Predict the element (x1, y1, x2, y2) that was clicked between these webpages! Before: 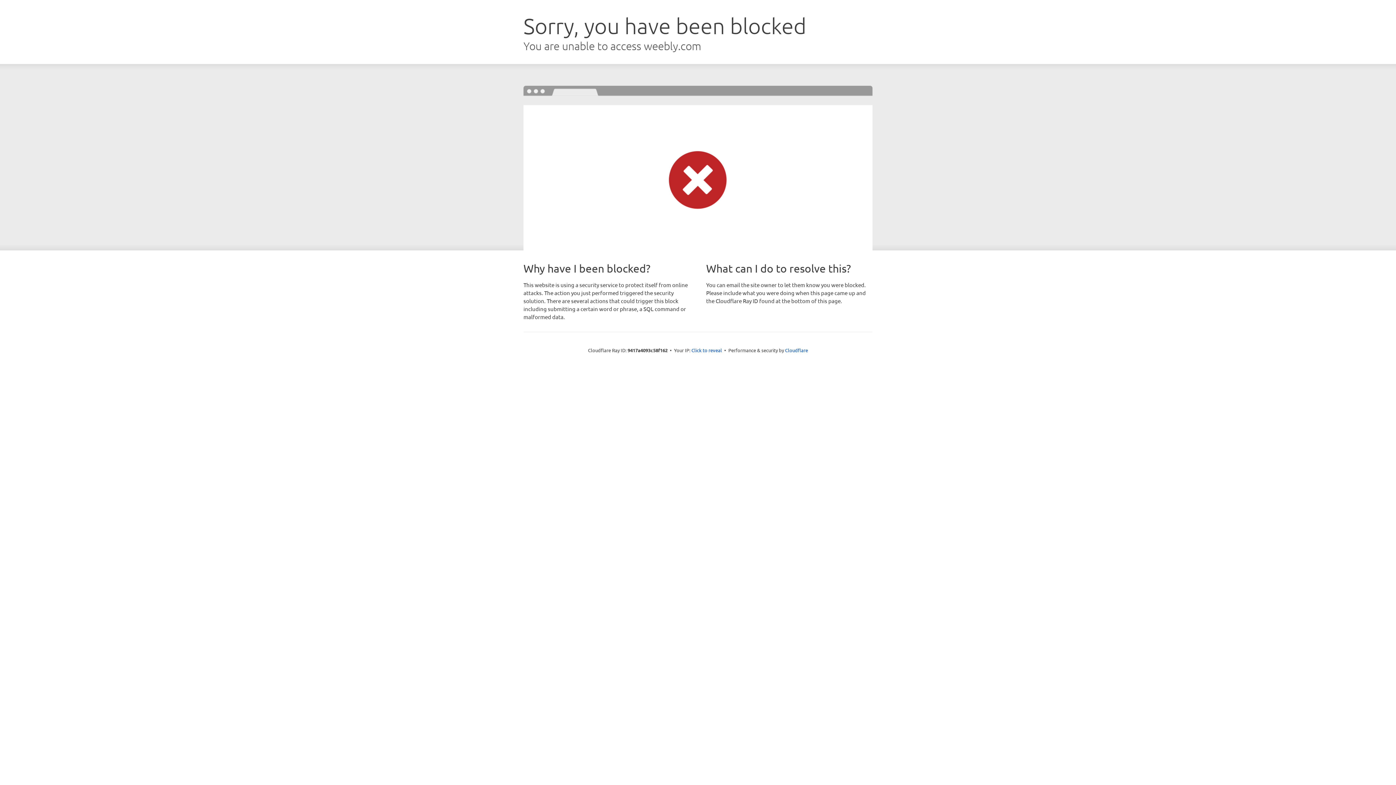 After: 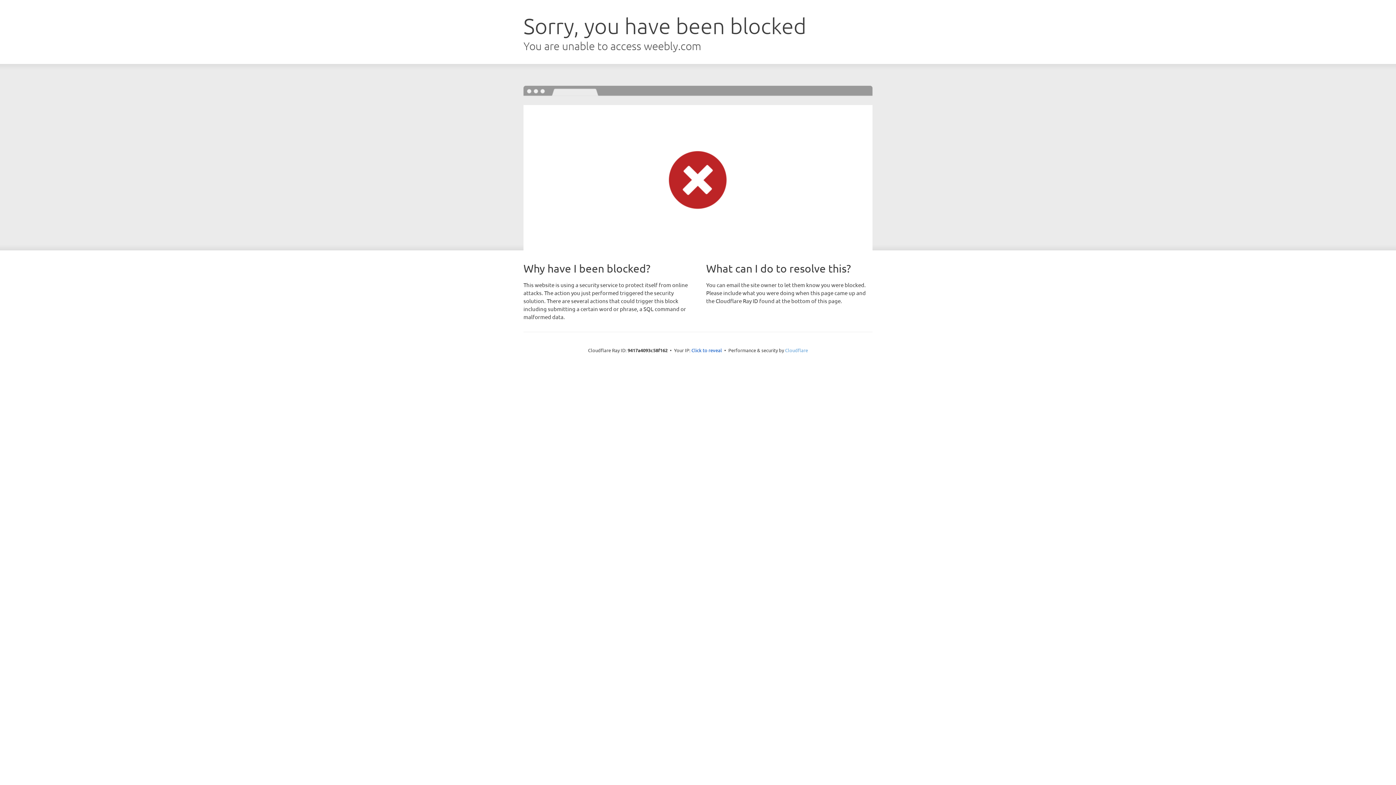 Action: bbox: (785, 347, 808, 353) label: Cloudflare